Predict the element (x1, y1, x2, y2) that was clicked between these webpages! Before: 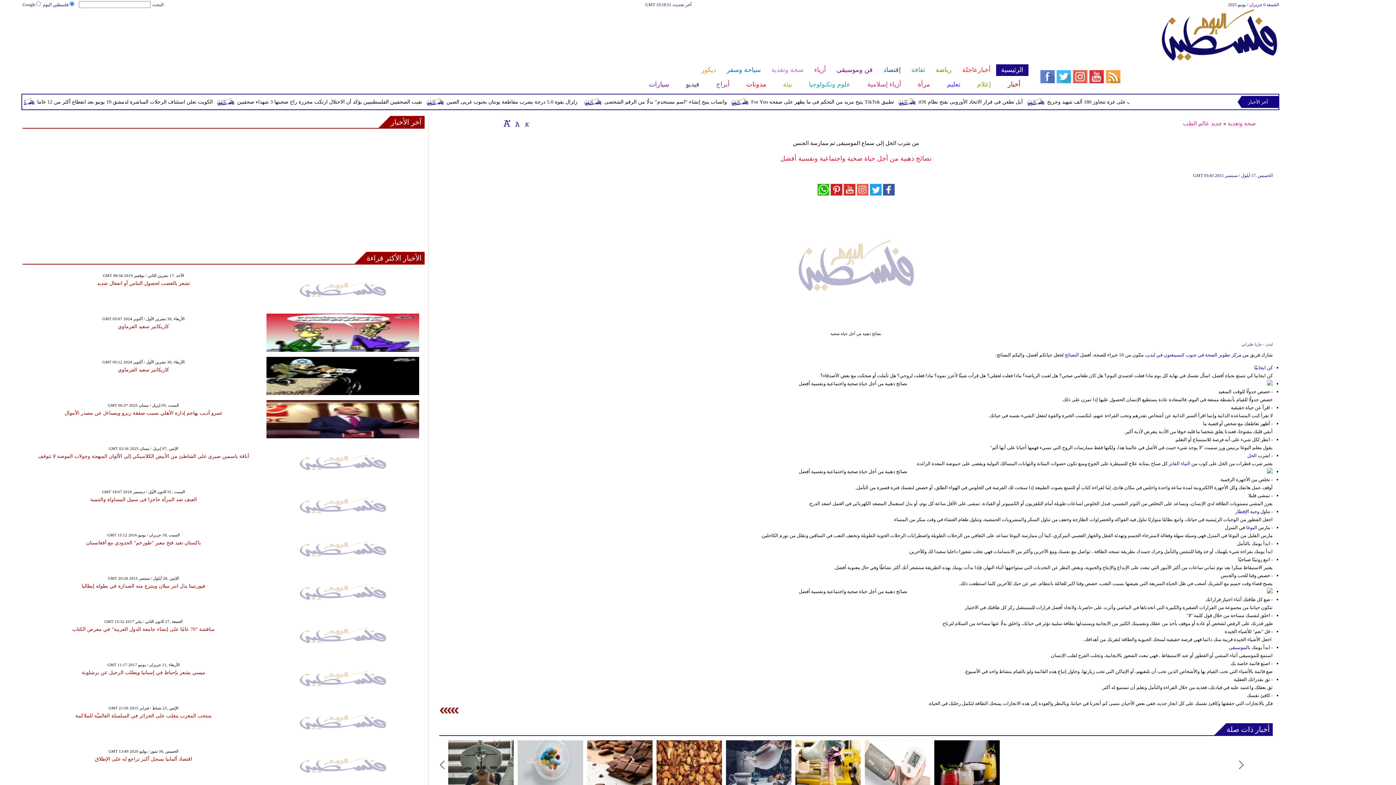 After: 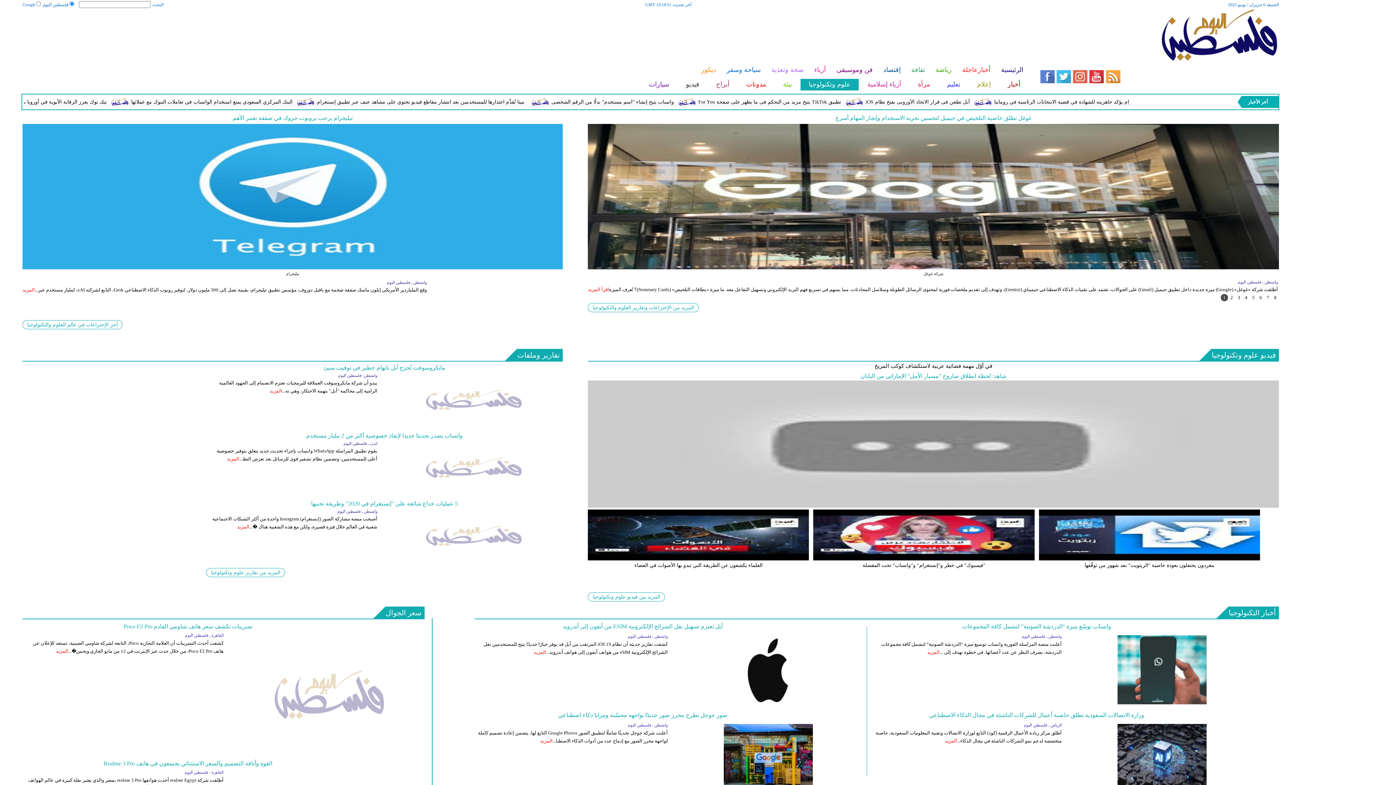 Action: bbox: (800, 78, 858, 90) label: علوم وتكنولوجيا